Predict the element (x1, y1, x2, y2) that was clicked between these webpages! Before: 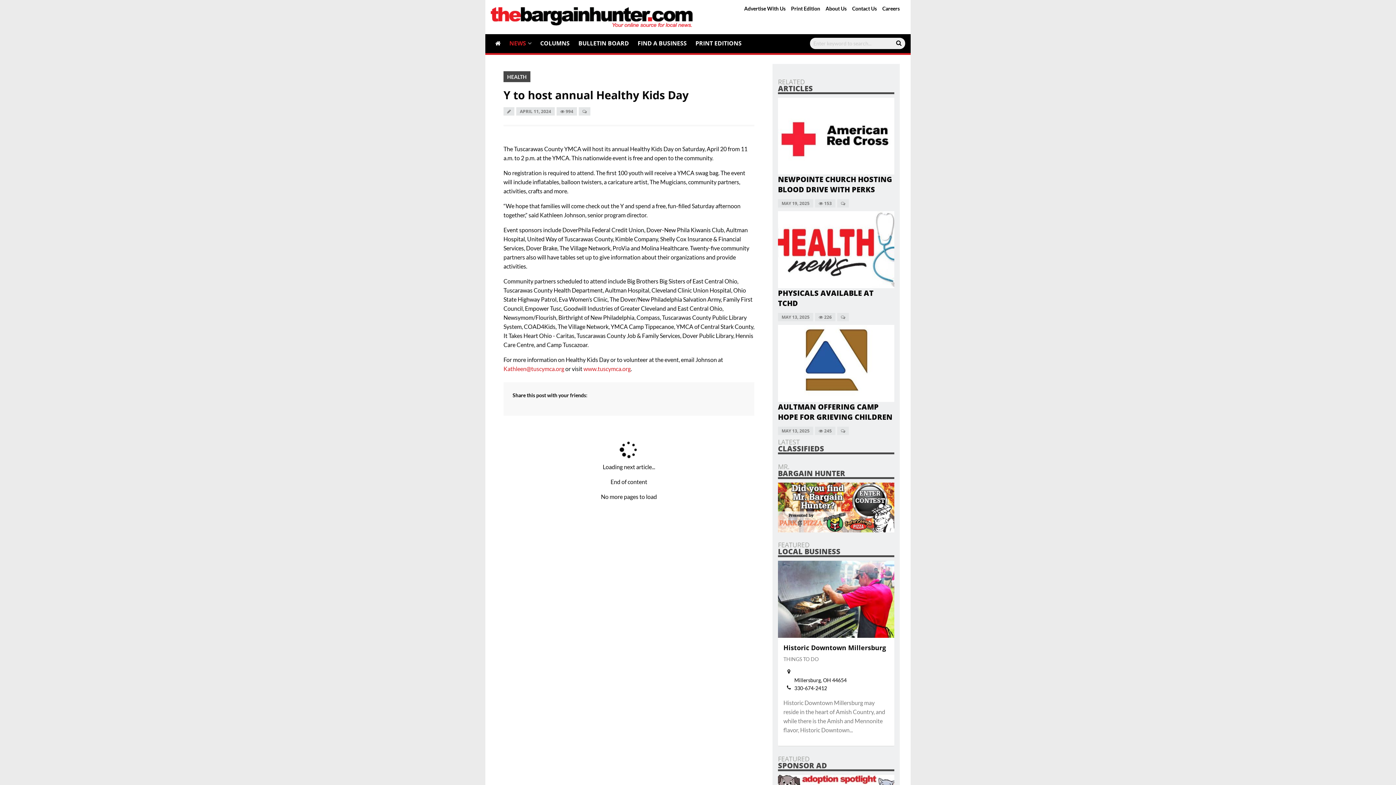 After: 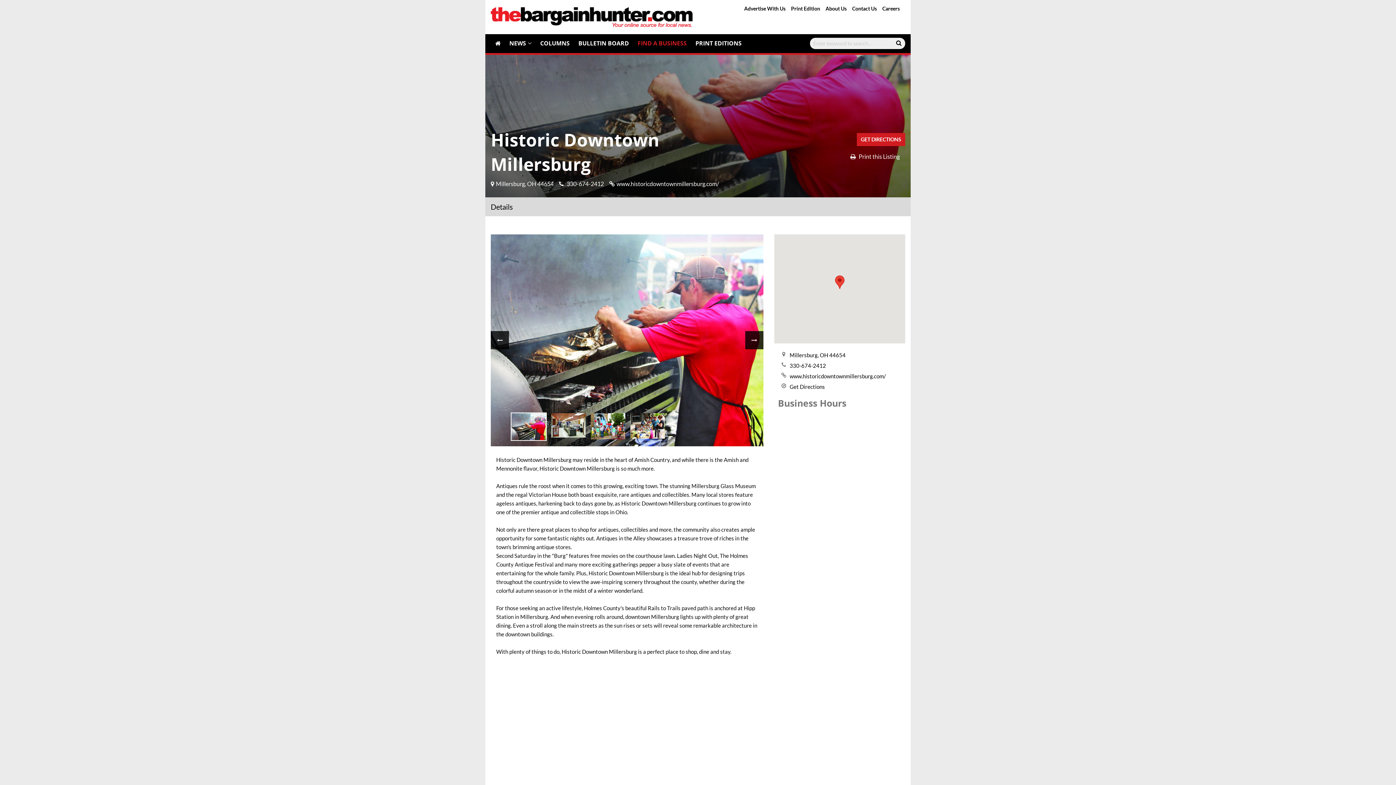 Action: bbox: (778, 595, 894, 602) label:  VIEW BUSINESS